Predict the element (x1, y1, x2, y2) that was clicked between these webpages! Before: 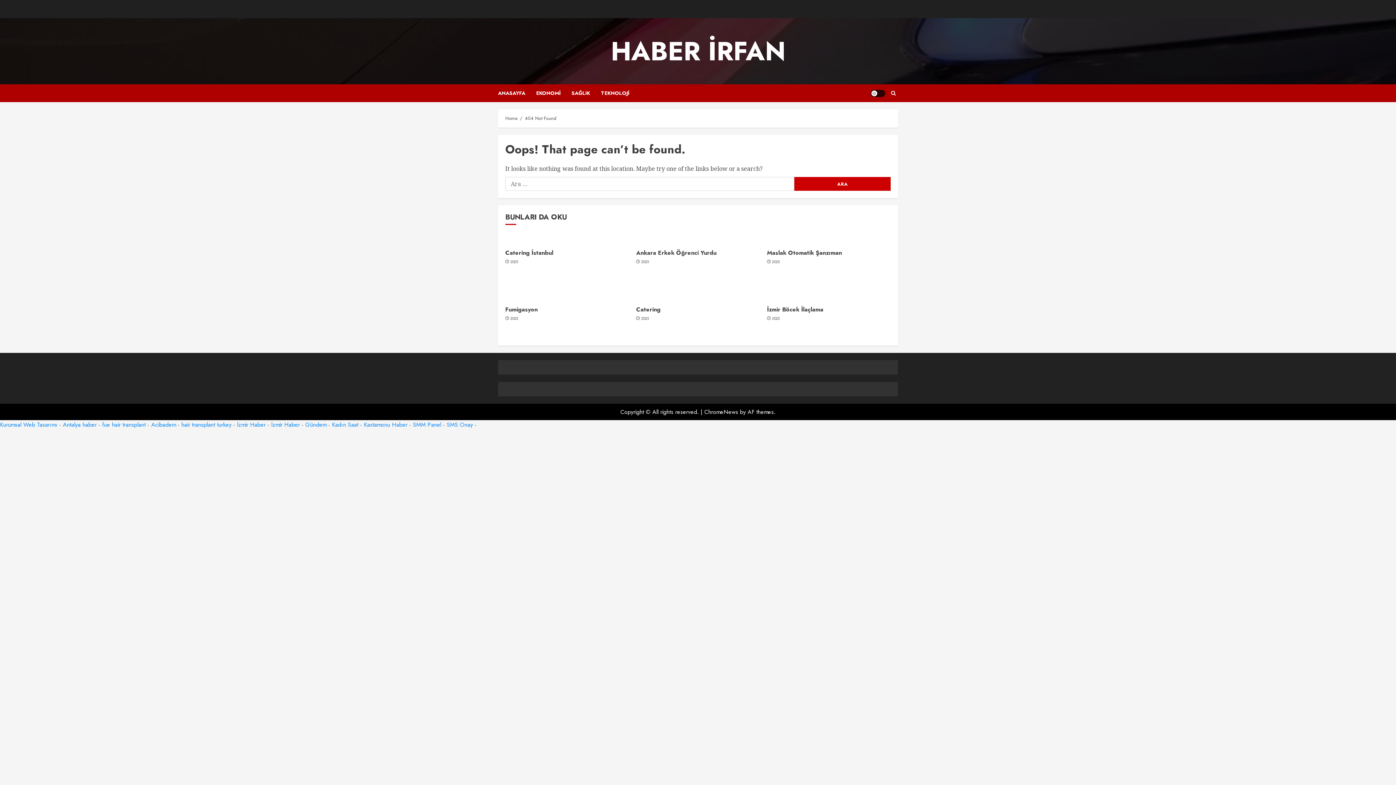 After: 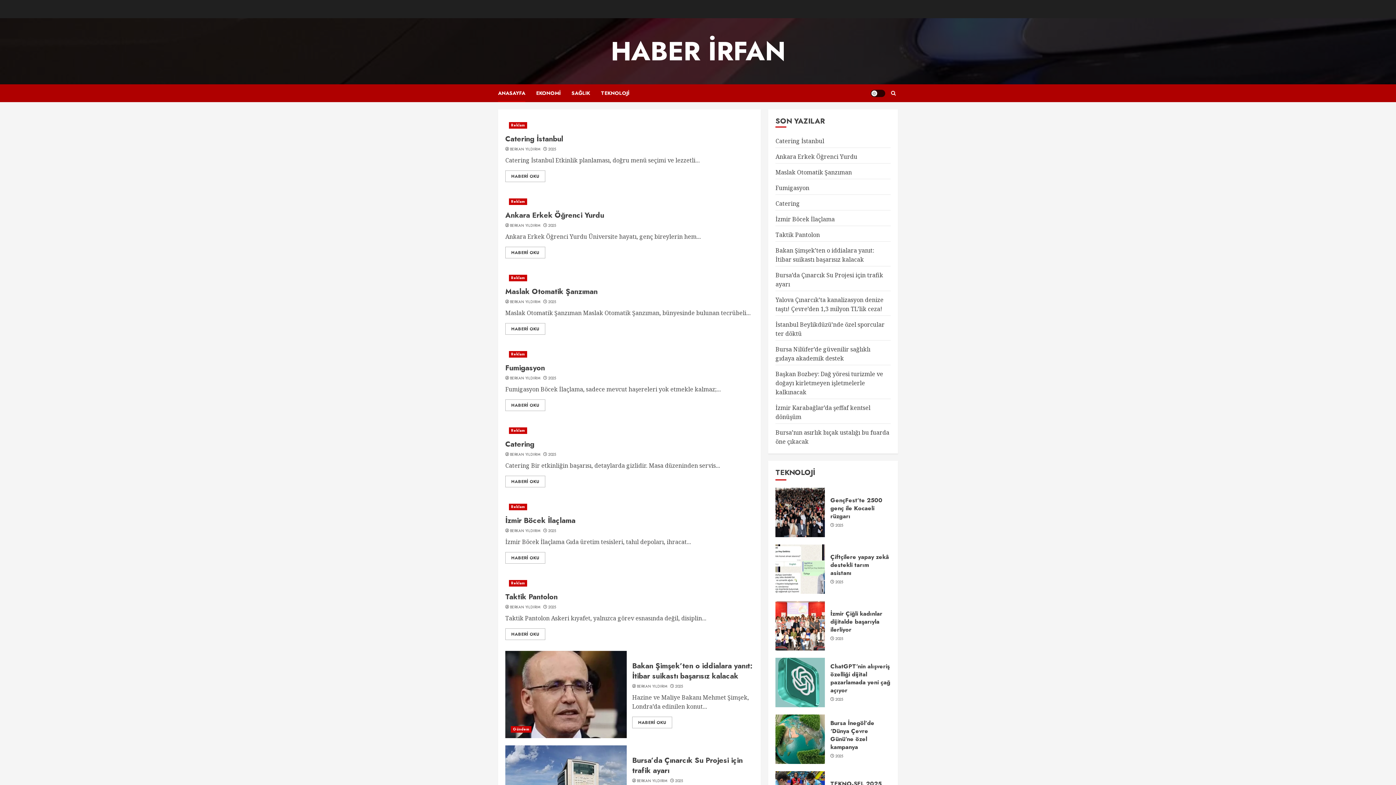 Action: bbox: (641, 259, 649, 264) label: 2025